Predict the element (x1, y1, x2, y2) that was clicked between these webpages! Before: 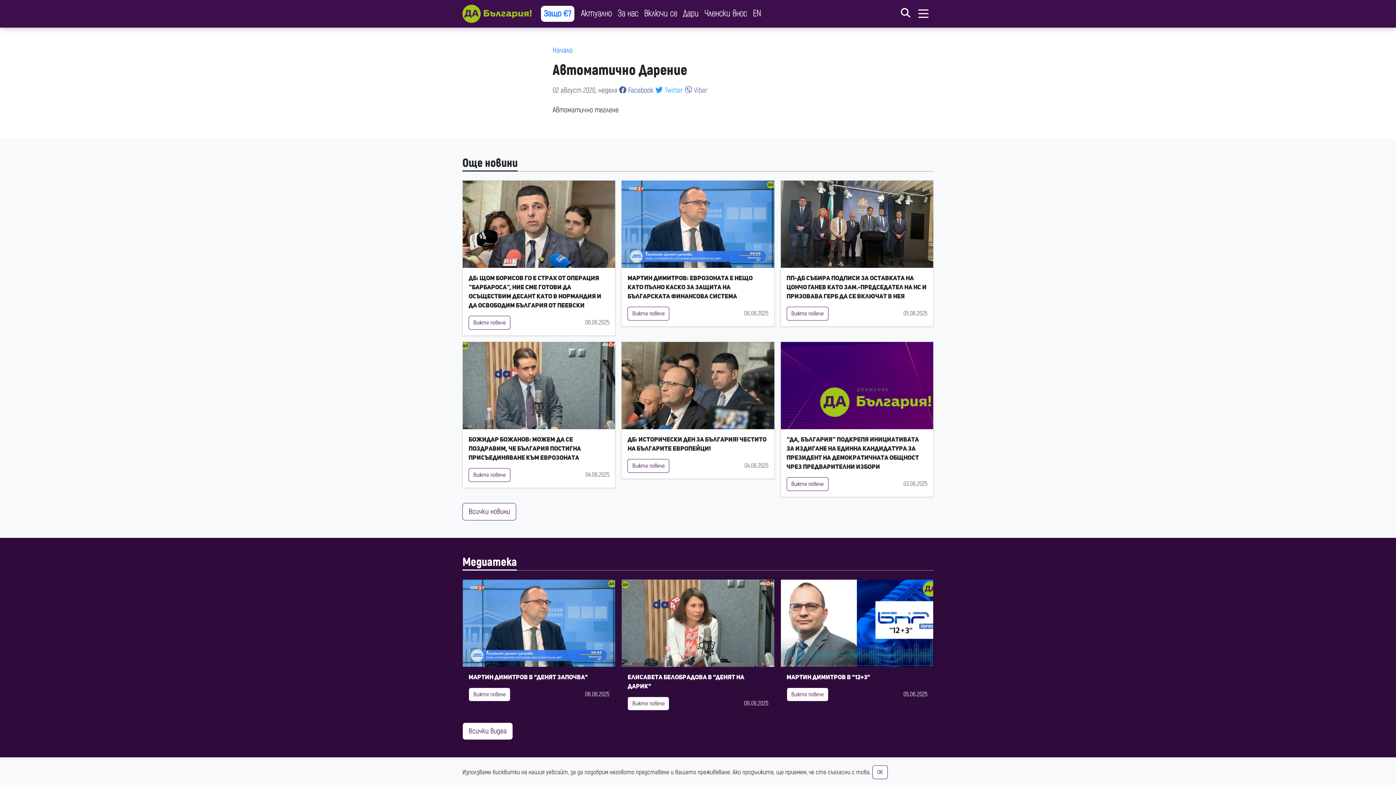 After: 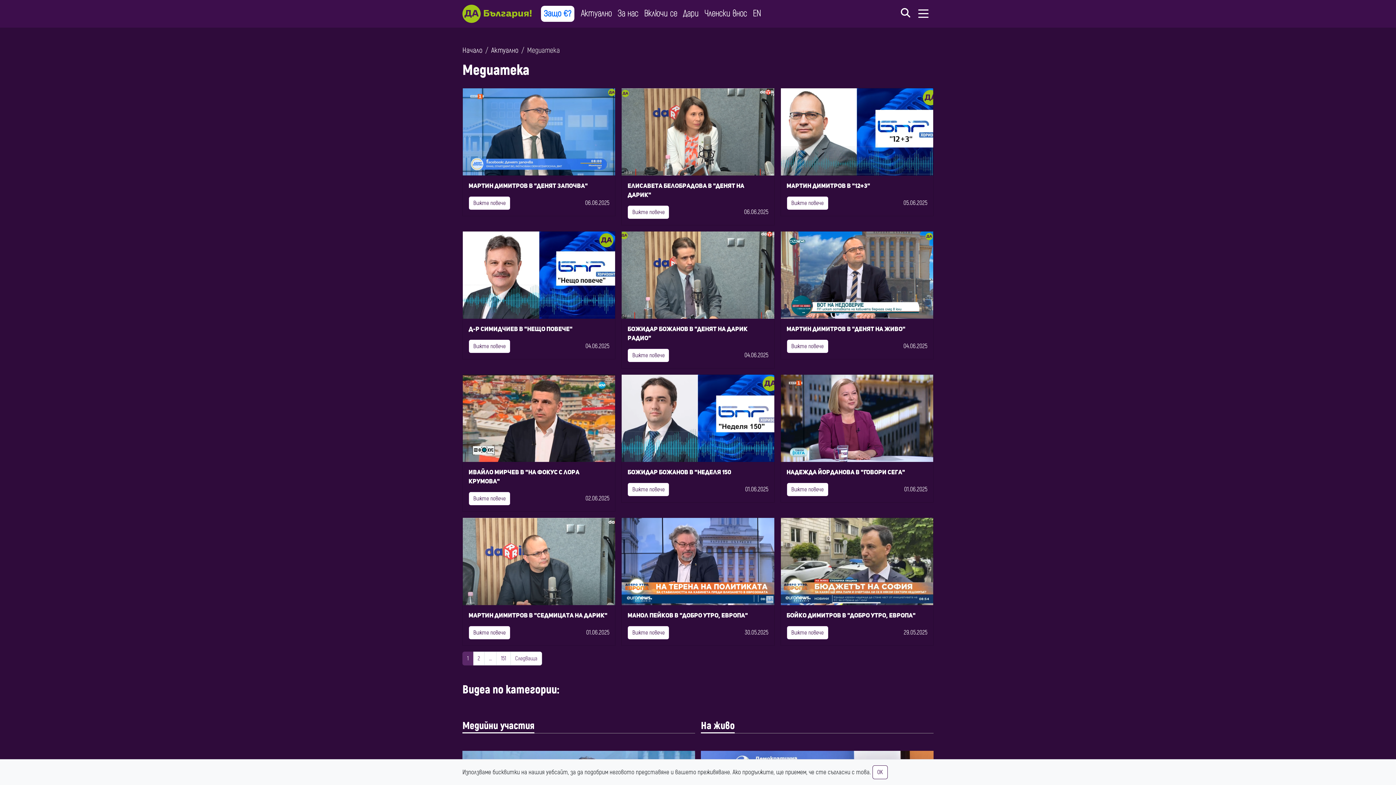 Action: label: Медиатека bbox: (462, 555, 517, 570)